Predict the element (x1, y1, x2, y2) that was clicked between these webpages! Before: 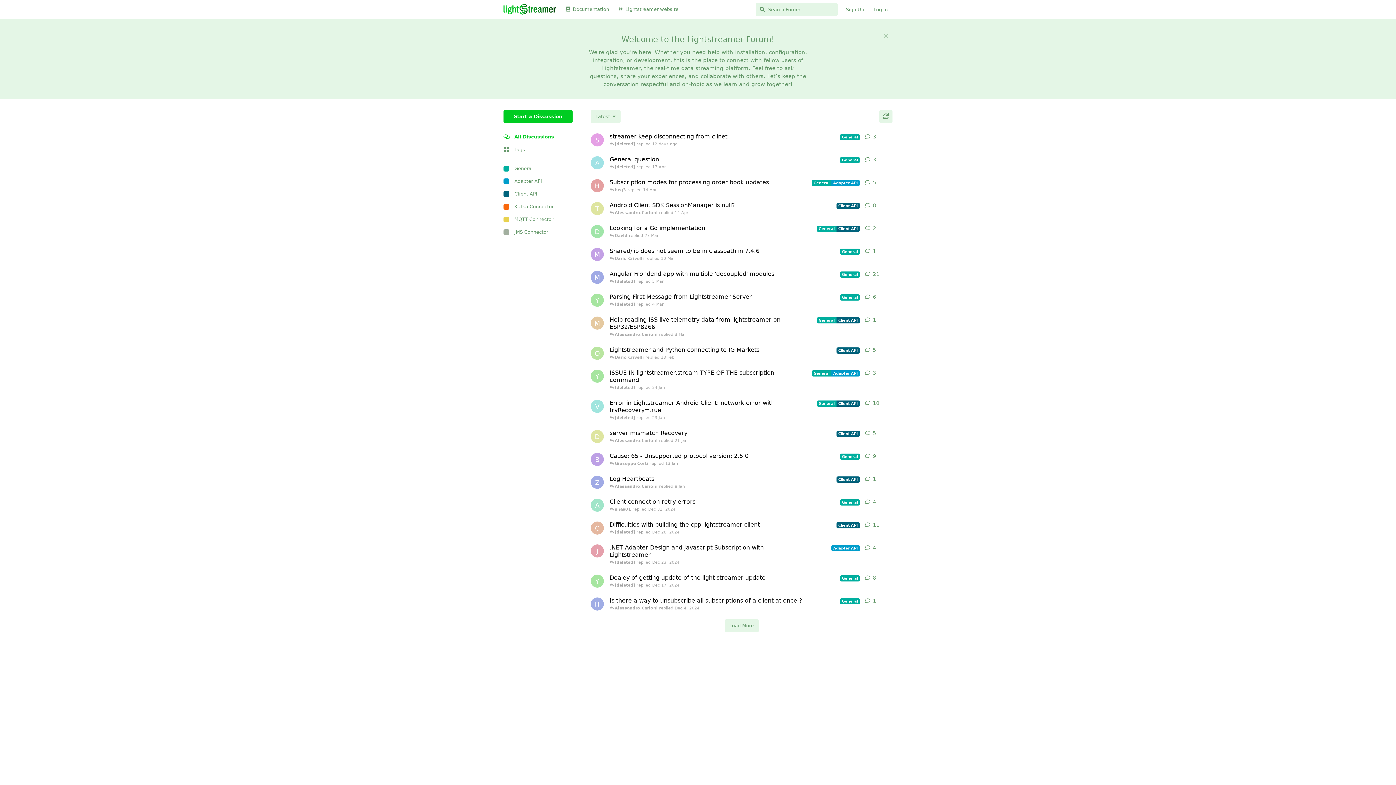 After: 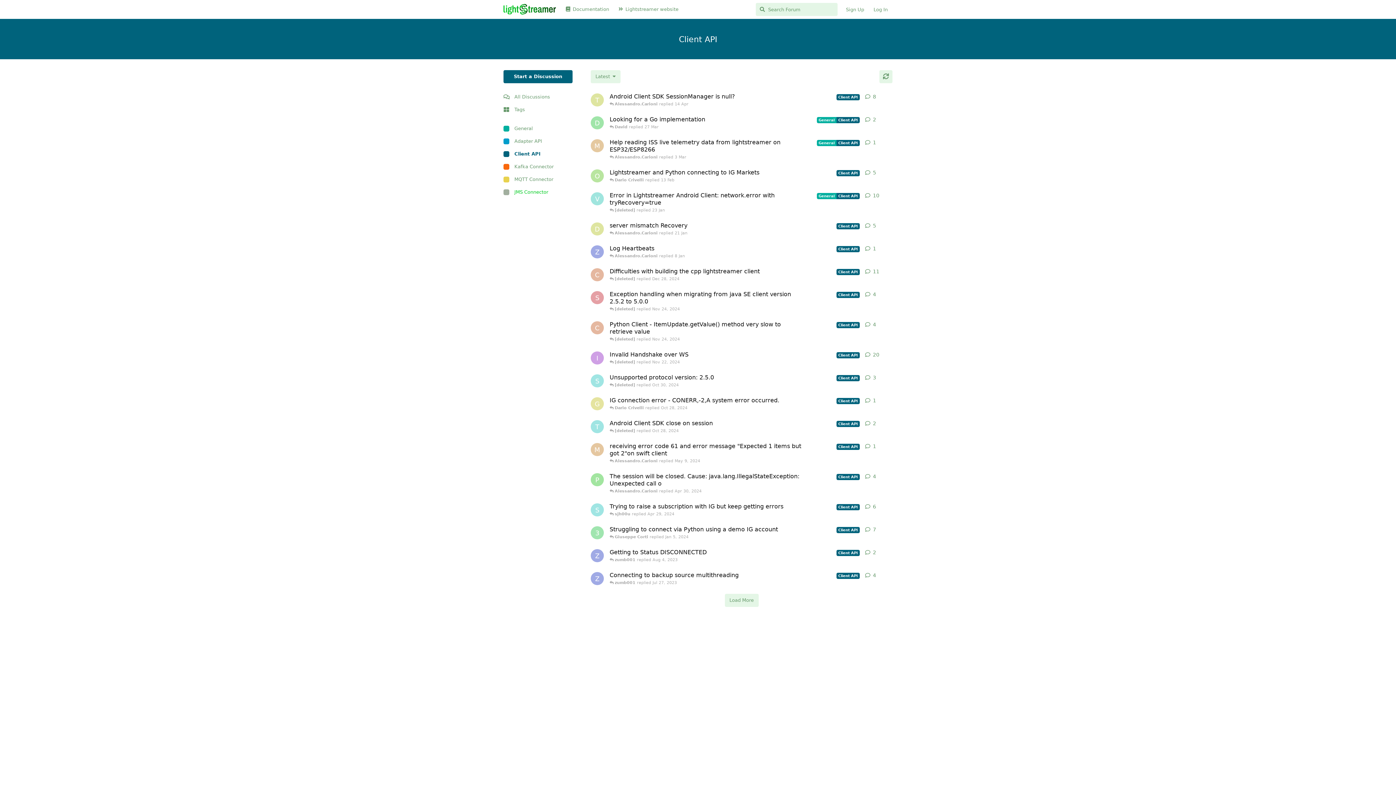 Action: bbox: (503, 187, 572, 200) label: Client API